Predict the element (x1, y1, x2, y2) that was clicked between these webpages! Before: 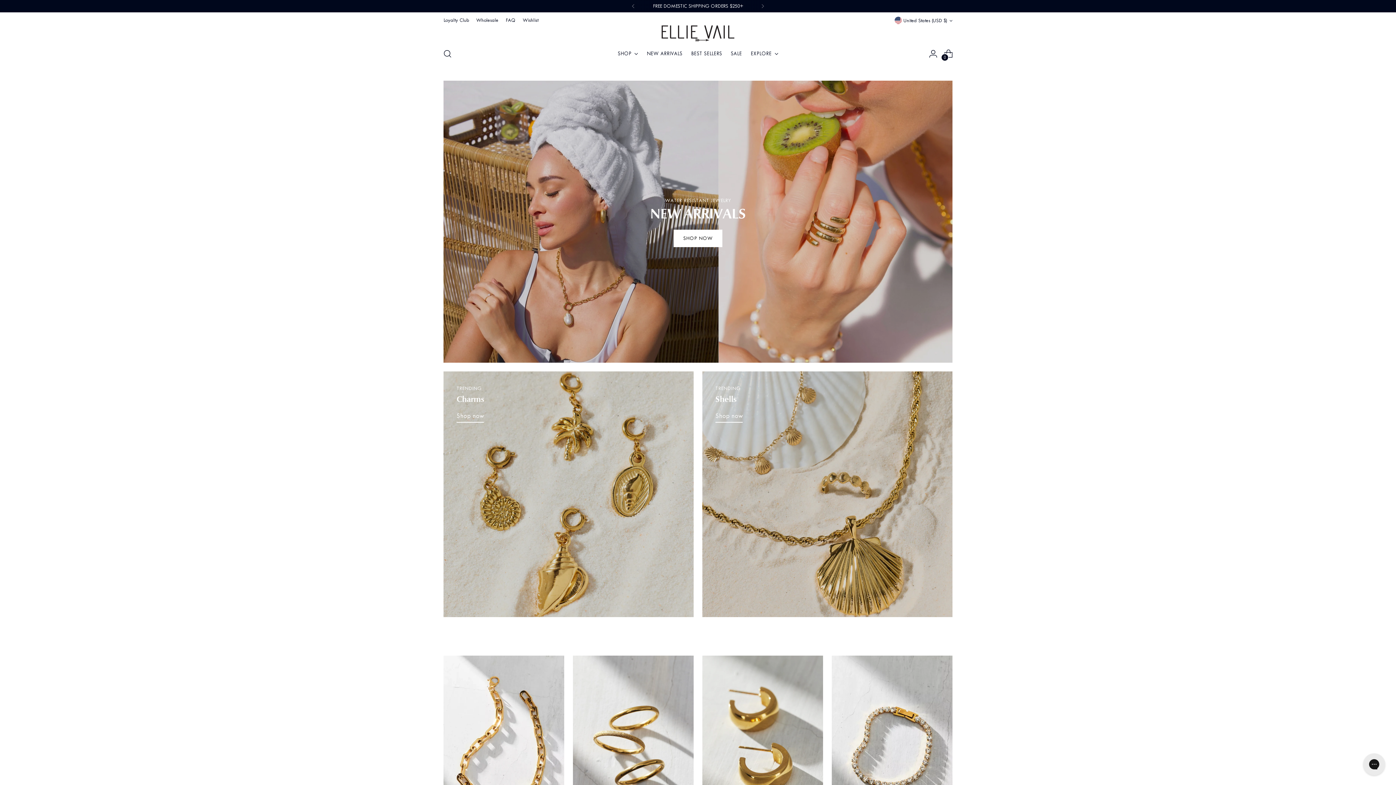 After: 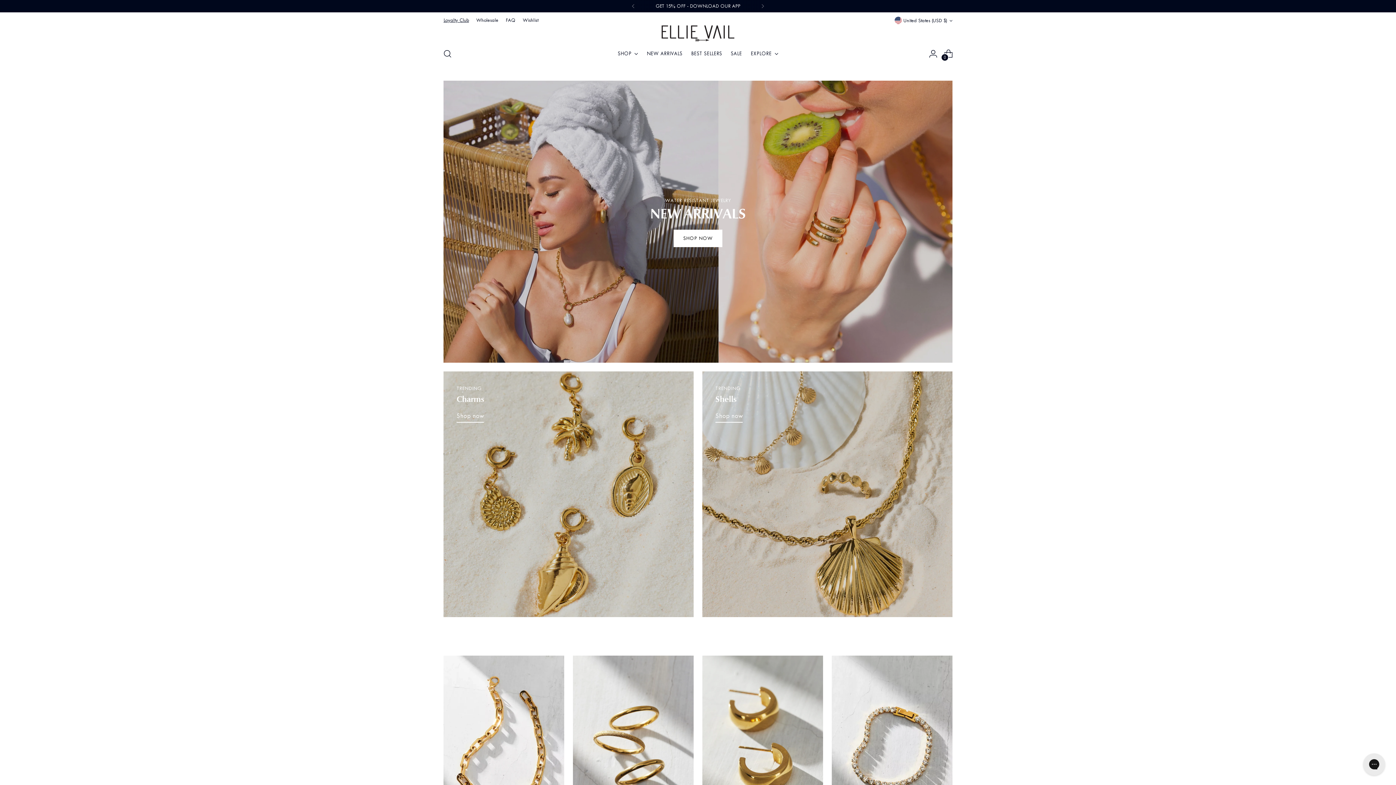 Action: bbox: (443, 12, 469, 28) label: Loyalty Club